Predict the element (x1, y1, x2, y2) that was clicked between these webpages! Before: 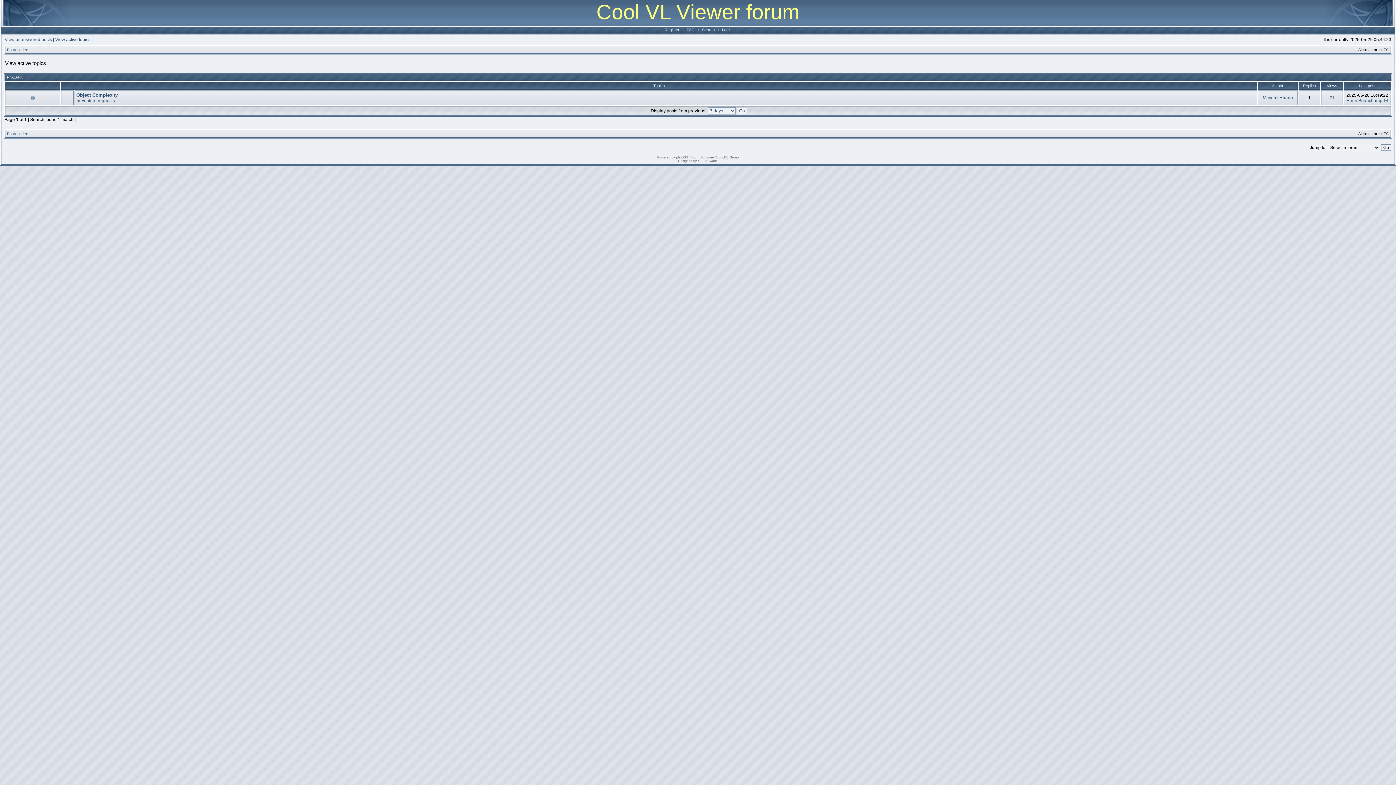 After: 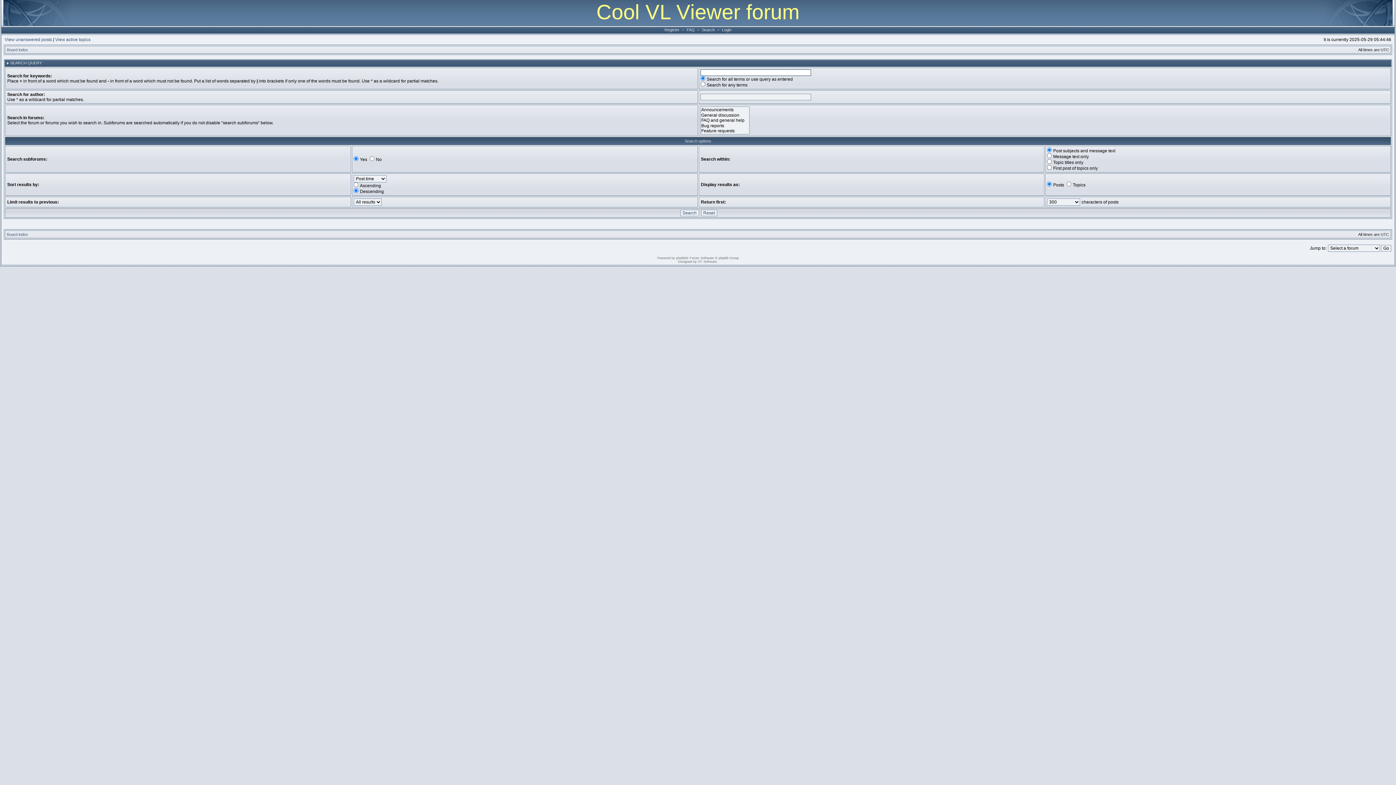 Action: bbox: (700, 27, 716, 32) label: Search